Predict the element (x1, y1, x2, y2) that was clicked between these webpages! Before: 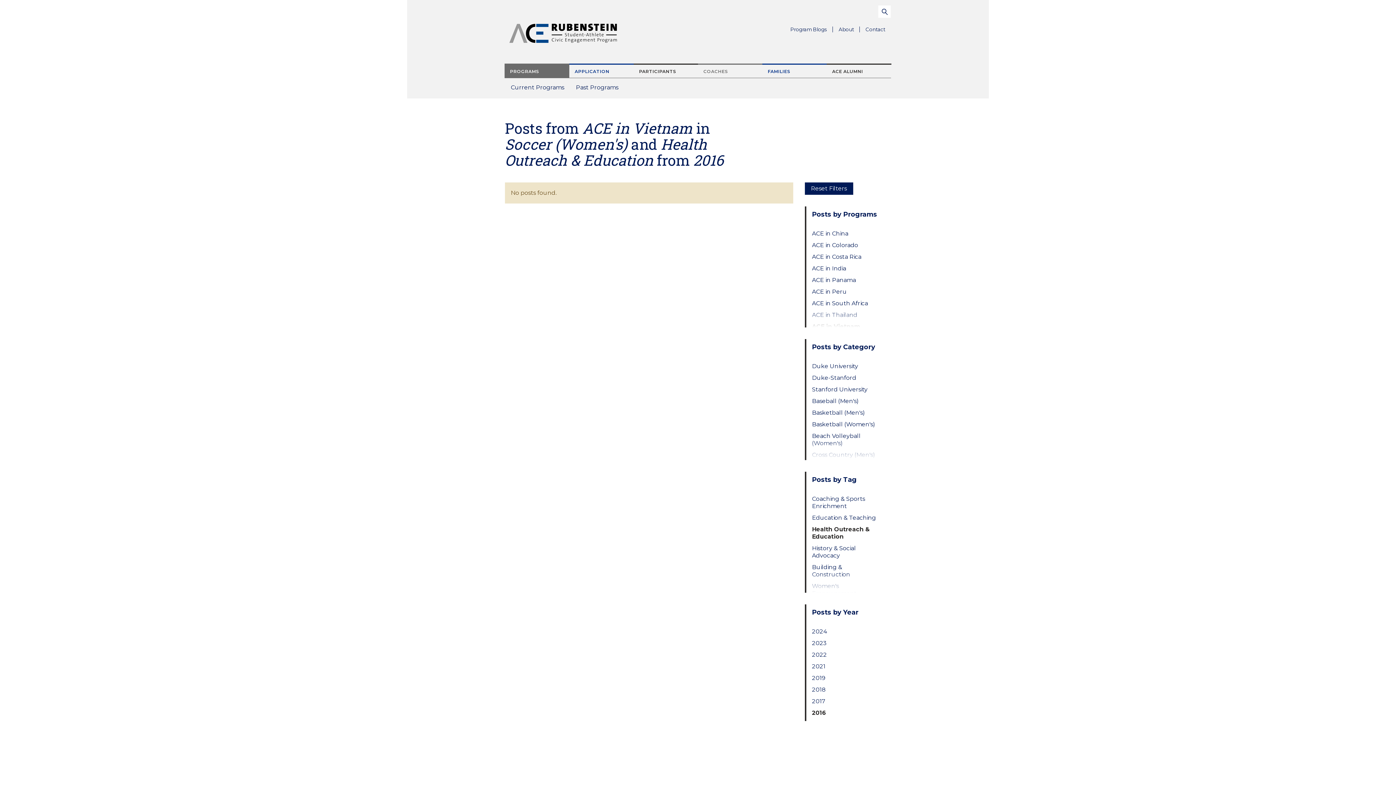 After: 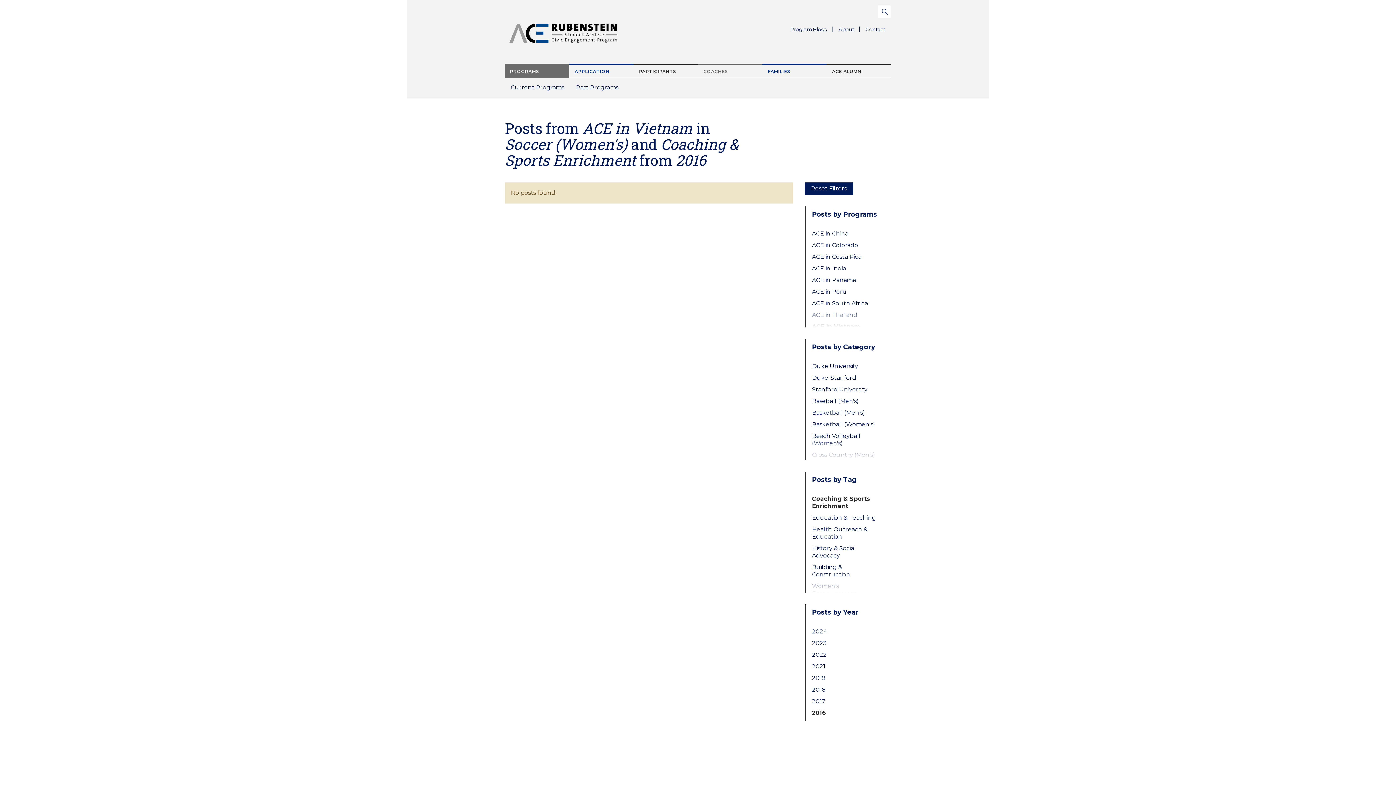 Action: label: Coaching & Sports Enrichment bbox: (812, 495, 879, 510)